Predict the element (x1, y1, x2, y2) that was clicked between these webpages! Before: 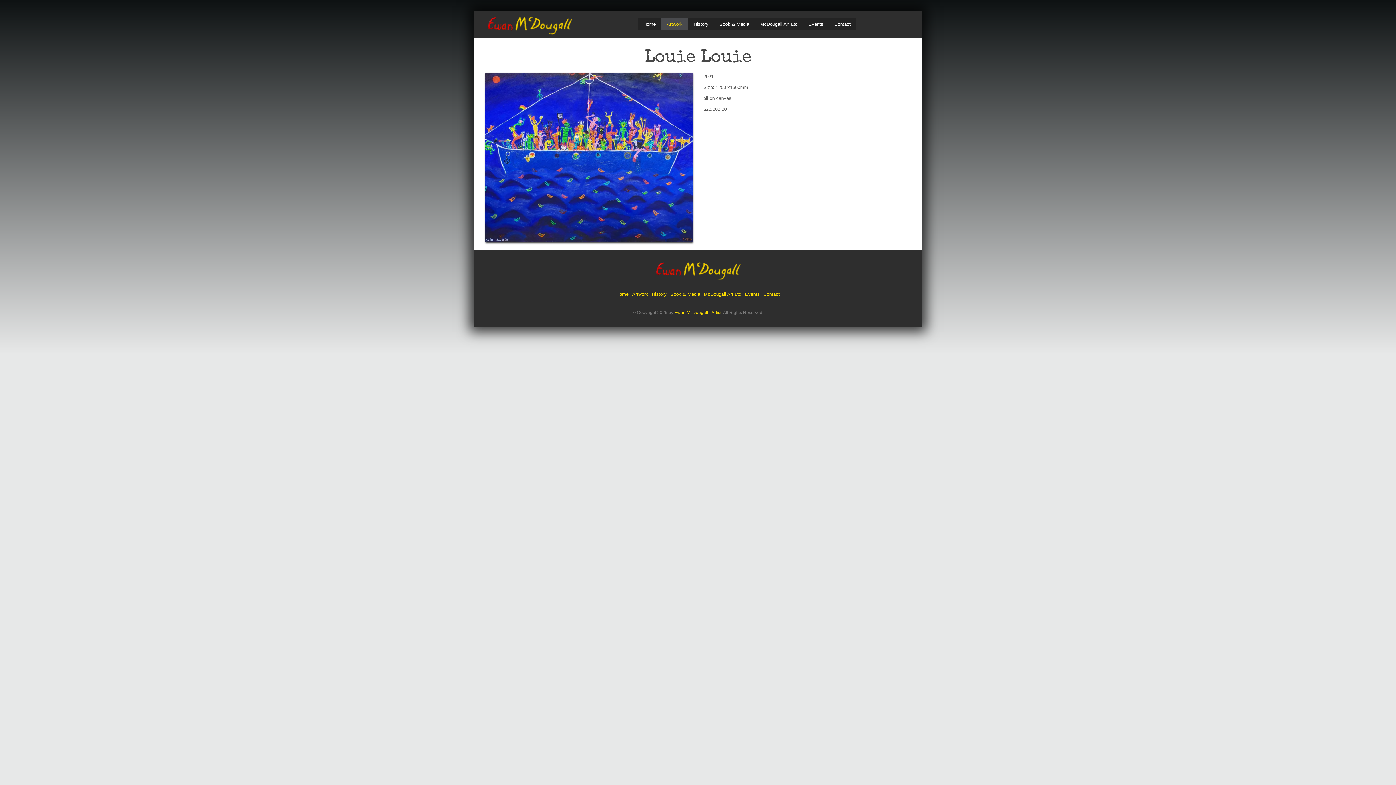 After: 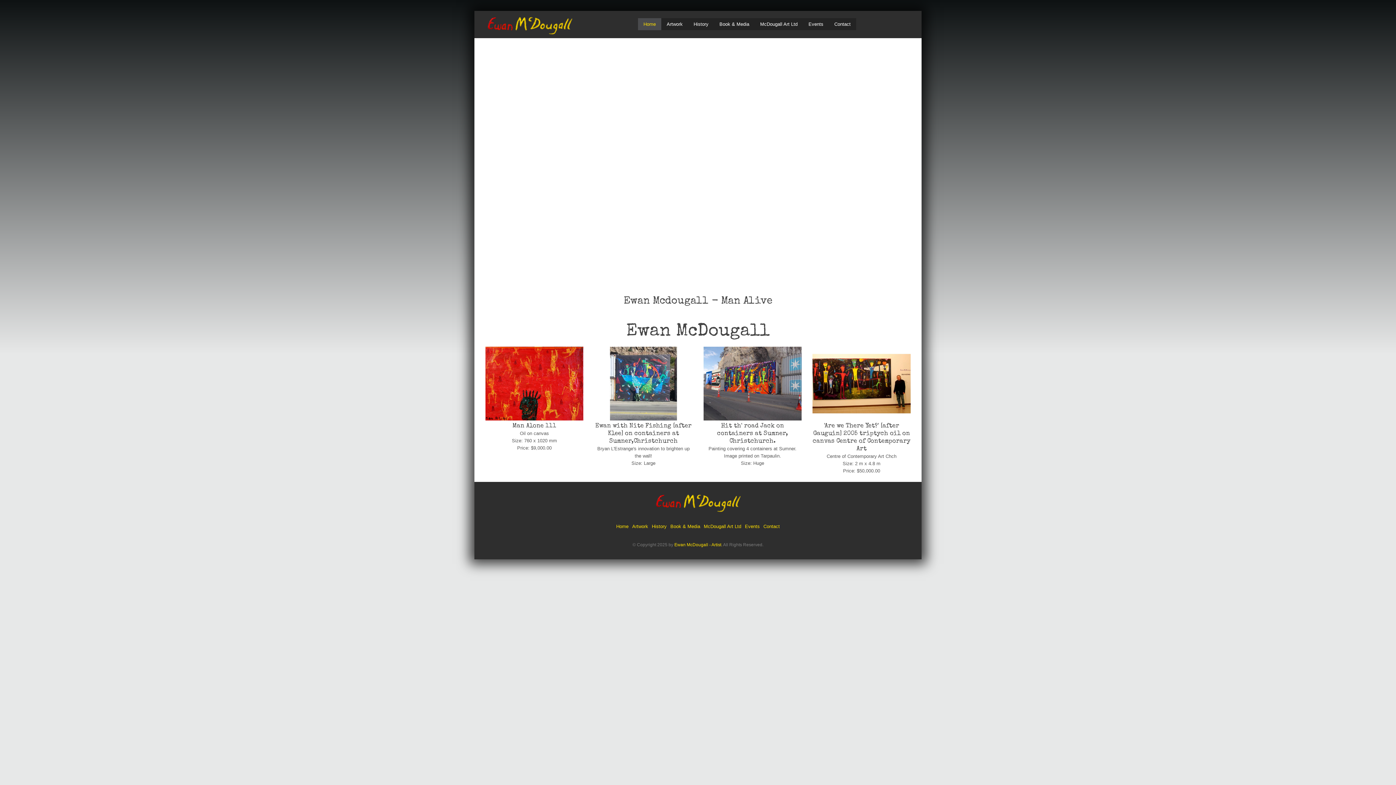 Action: bbox: (638, 18, 661, 30) label: Home